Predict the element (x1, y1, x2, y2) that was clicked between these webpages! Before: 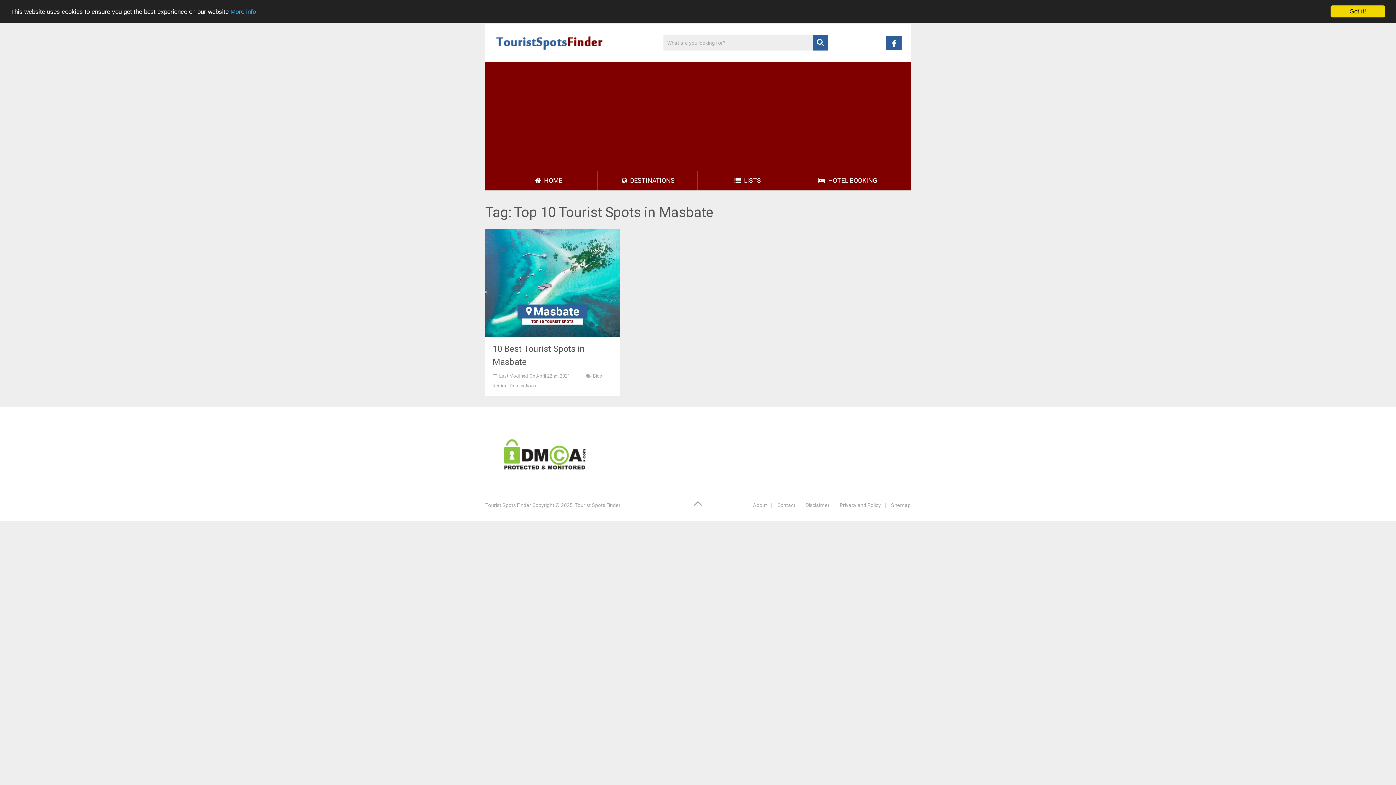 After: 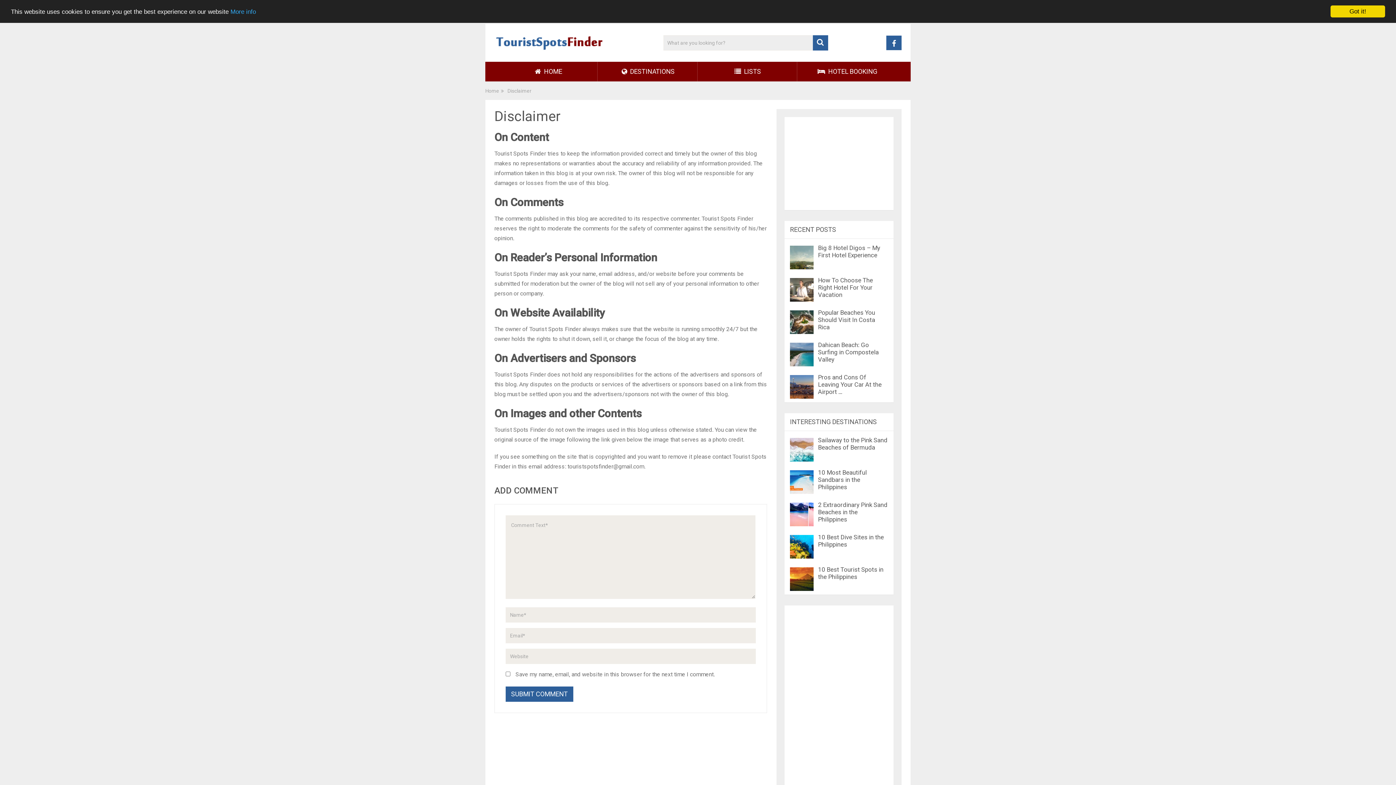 Action: bbox: (805, 502, 829, 508) label: Disclaimer